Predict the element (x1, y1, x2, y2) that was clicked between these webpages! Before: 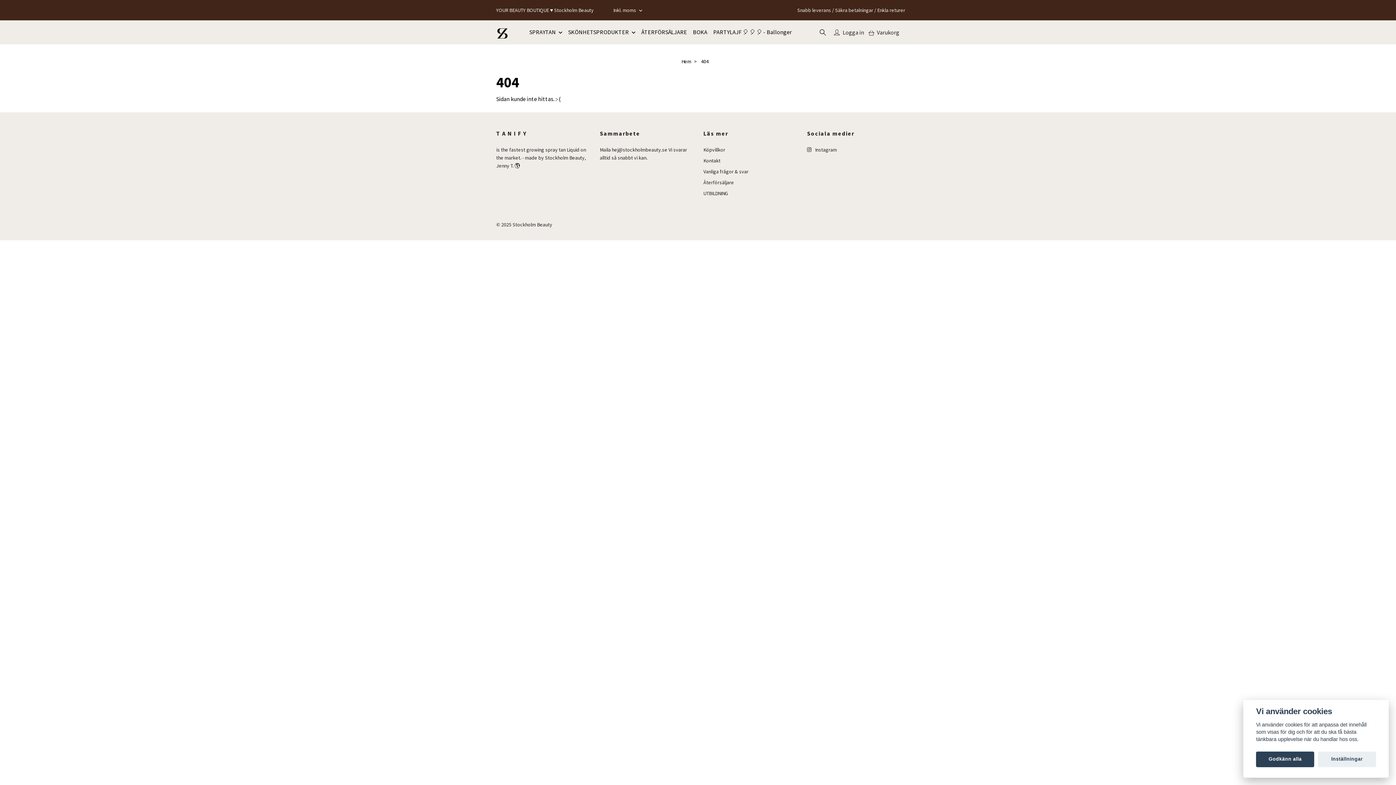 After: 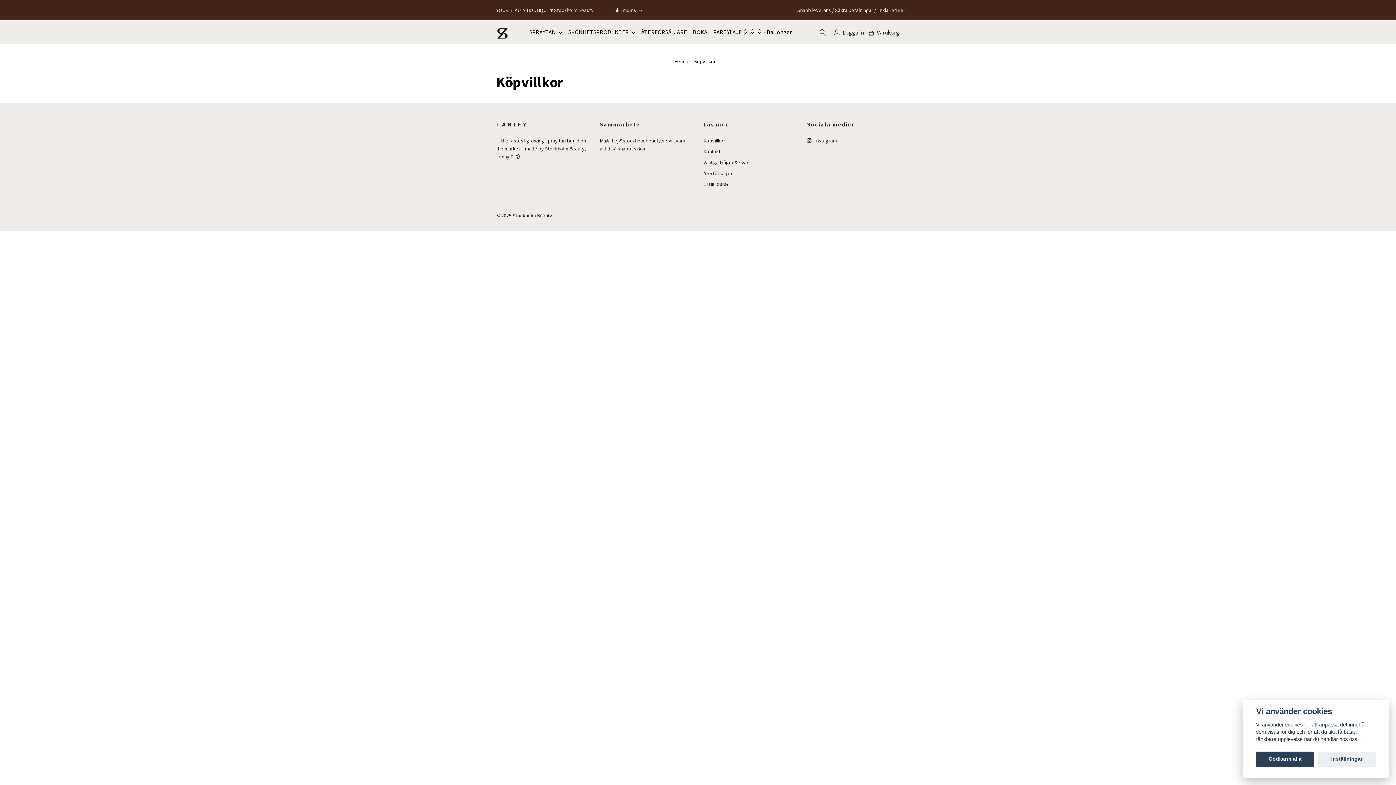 Action: bbox: (703, 146, 725, 153) label: Köpvillkor